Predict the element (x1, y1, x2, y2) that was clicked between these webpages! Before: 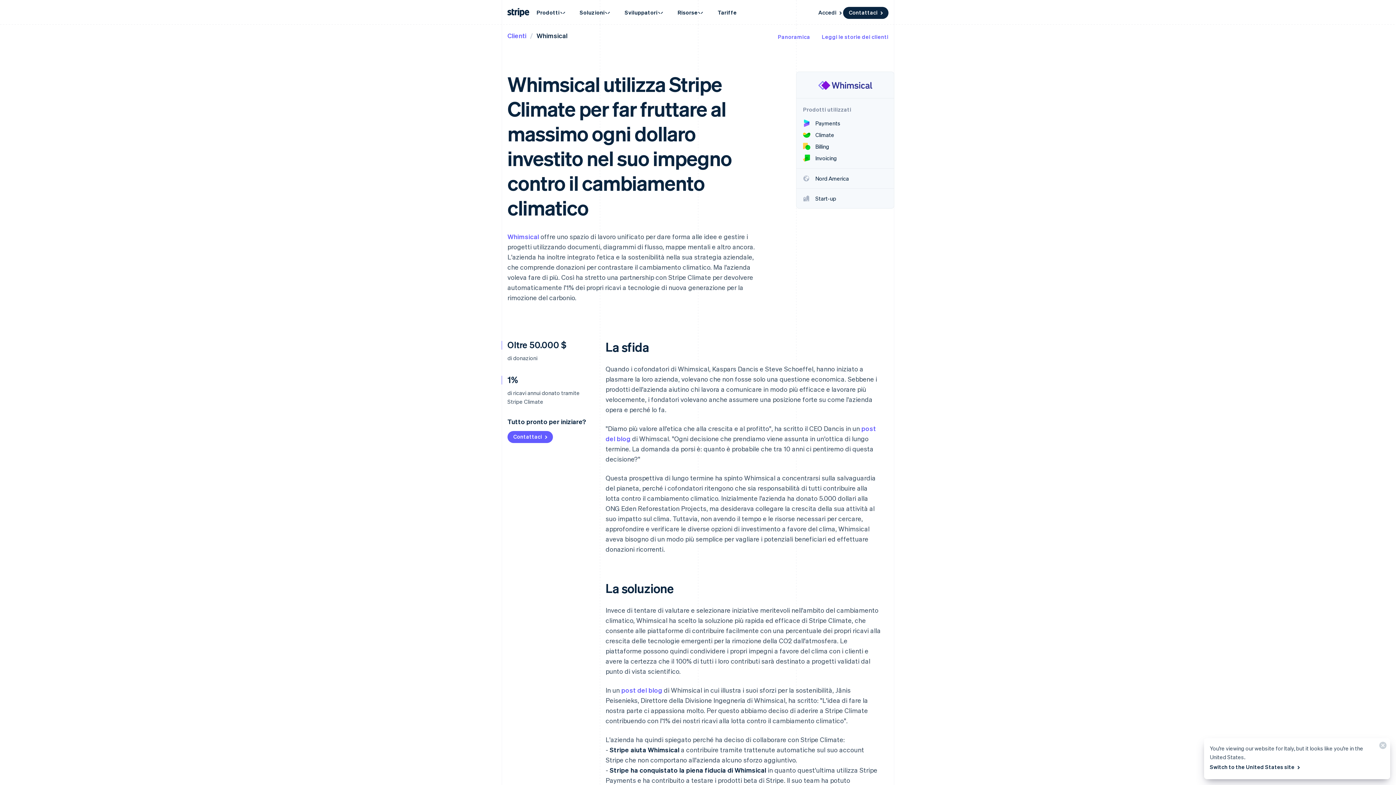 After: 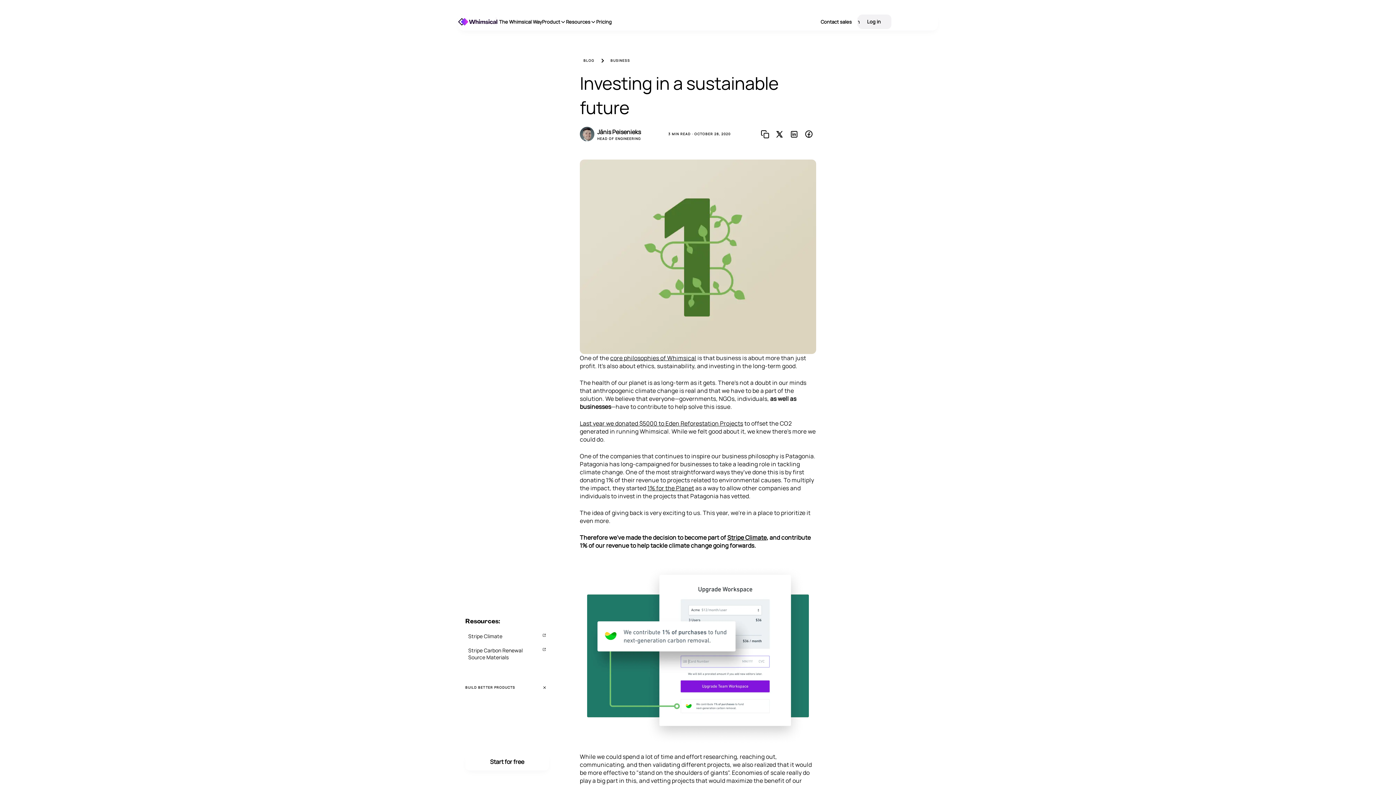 Action: label: post del blog bbox: (621, 686, 662, 694)